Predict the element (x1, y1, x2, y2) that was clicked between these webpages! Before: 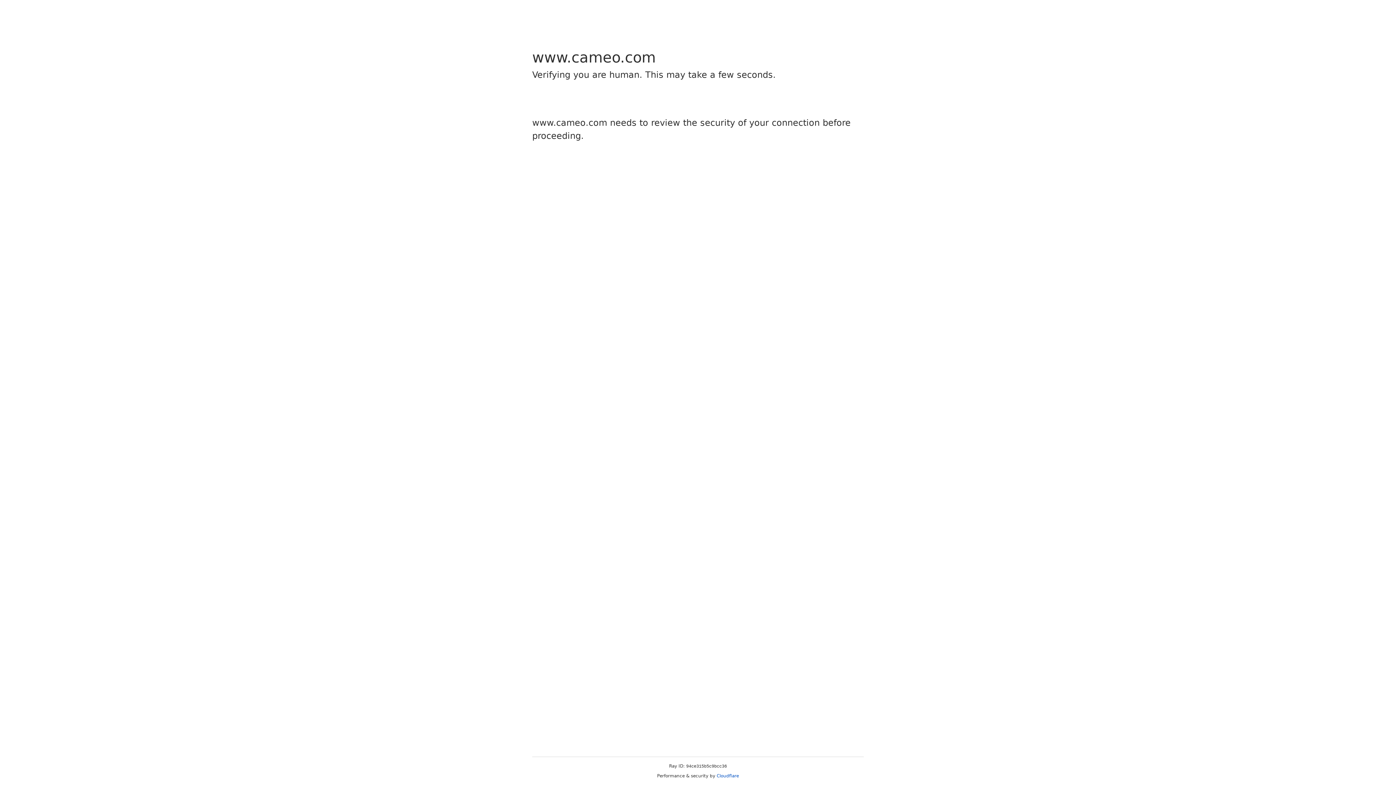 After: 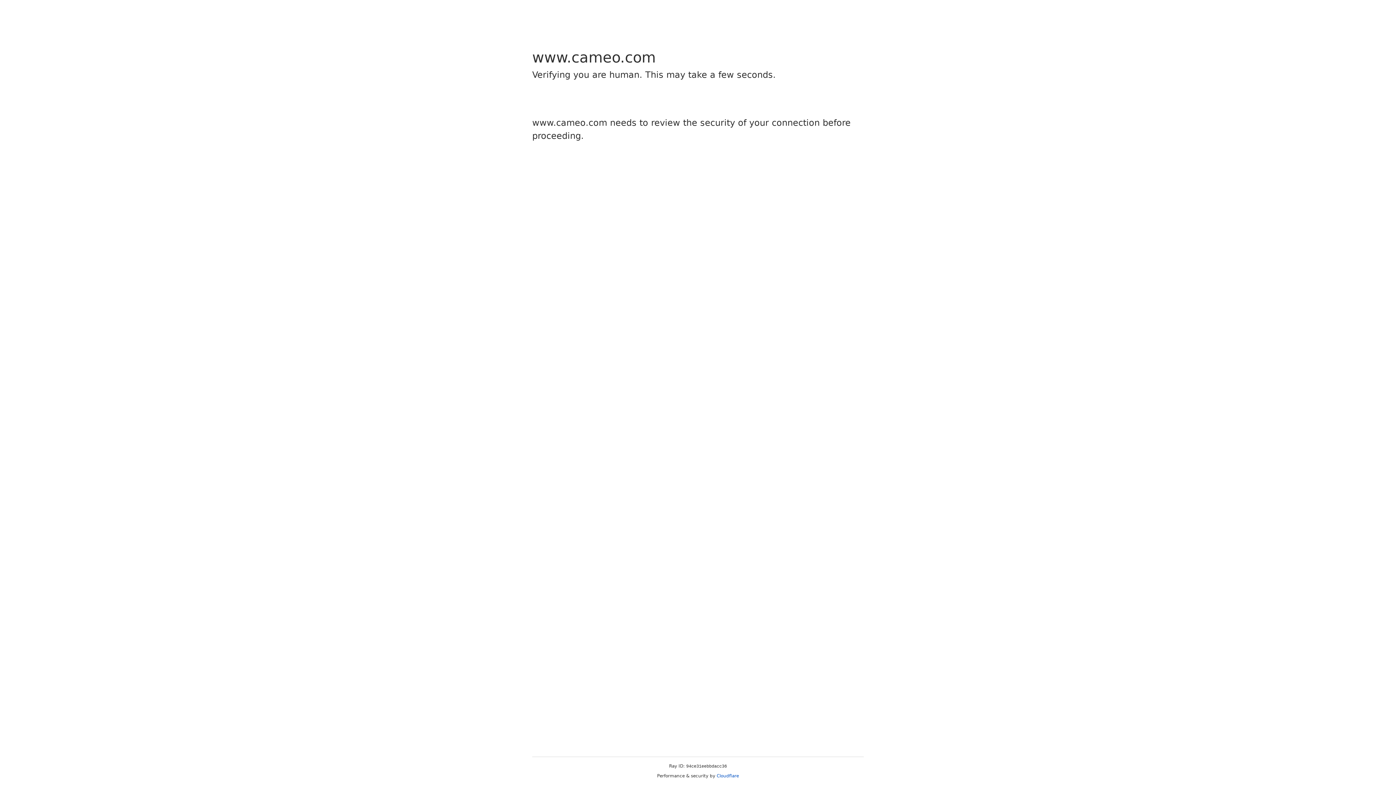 Action: bbox: (716, 773, 739, 778) label: Cloudflare